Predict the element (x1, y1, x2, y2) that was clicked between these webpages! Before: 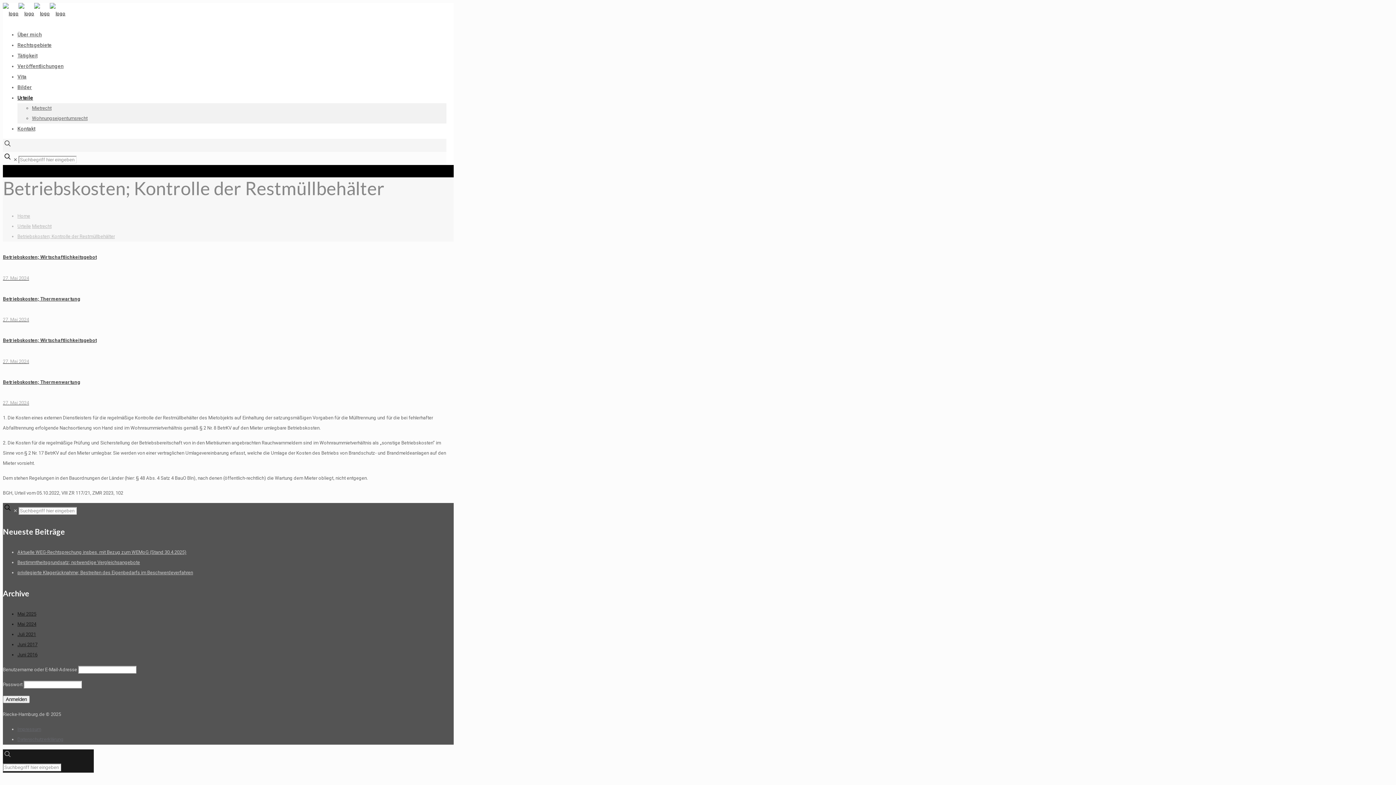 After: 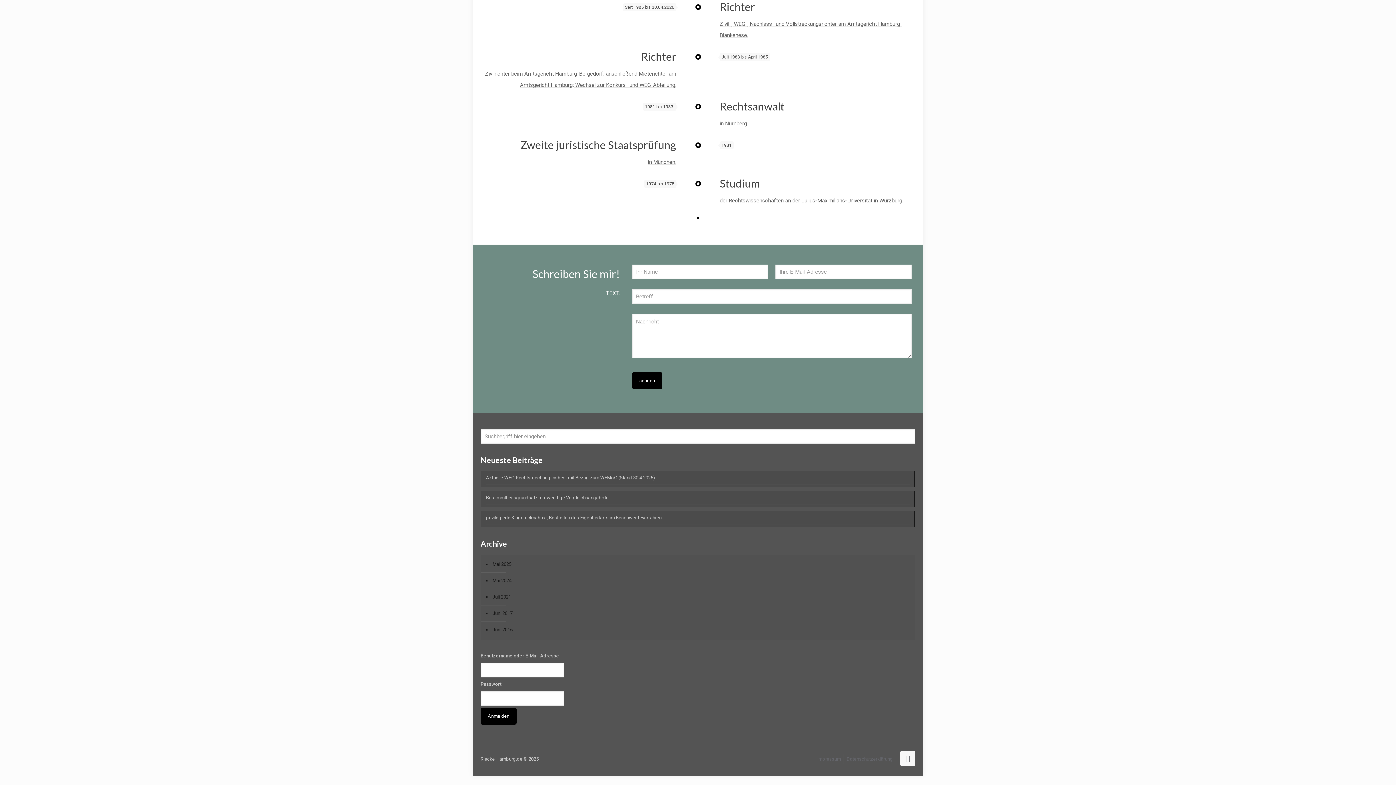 Action: bbox: (17, 120, 35, 137) label: Kontakt